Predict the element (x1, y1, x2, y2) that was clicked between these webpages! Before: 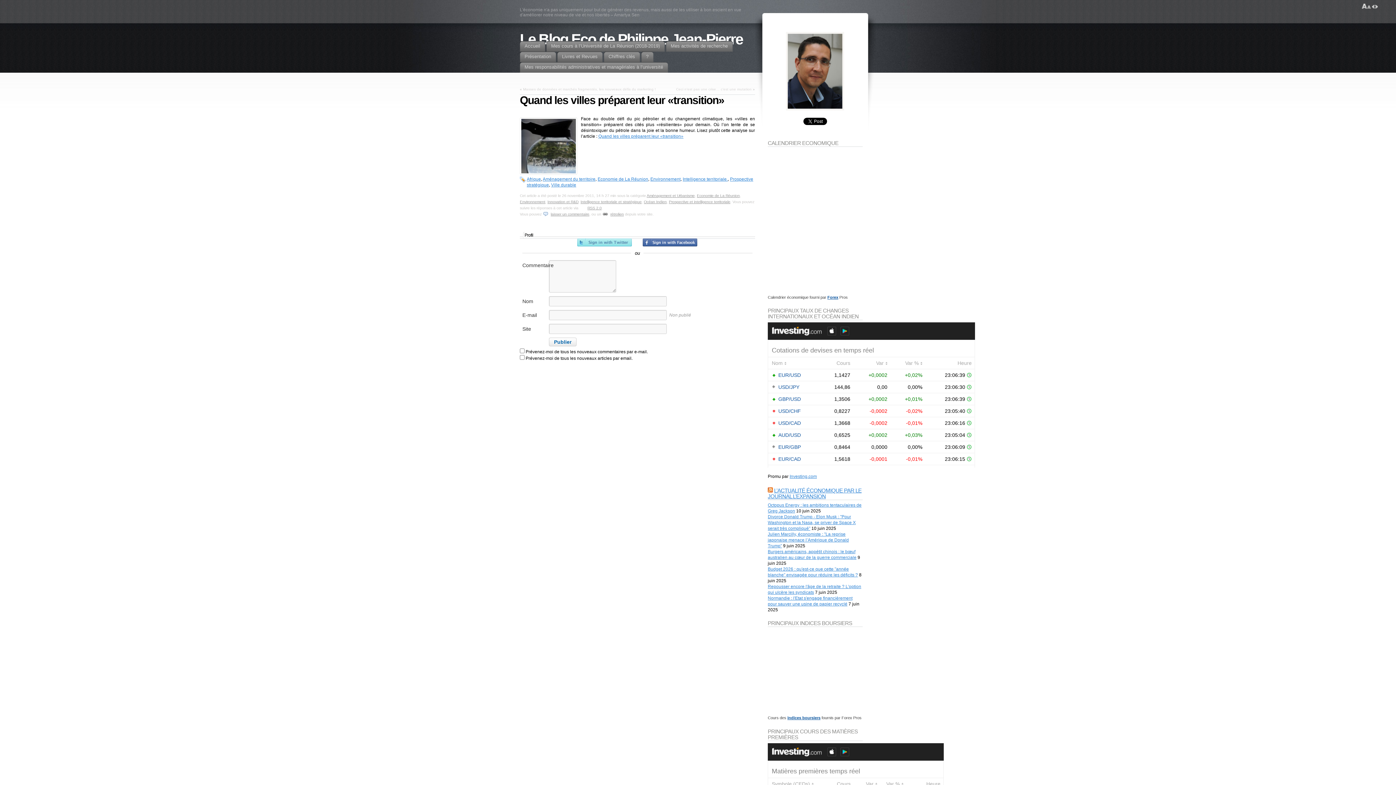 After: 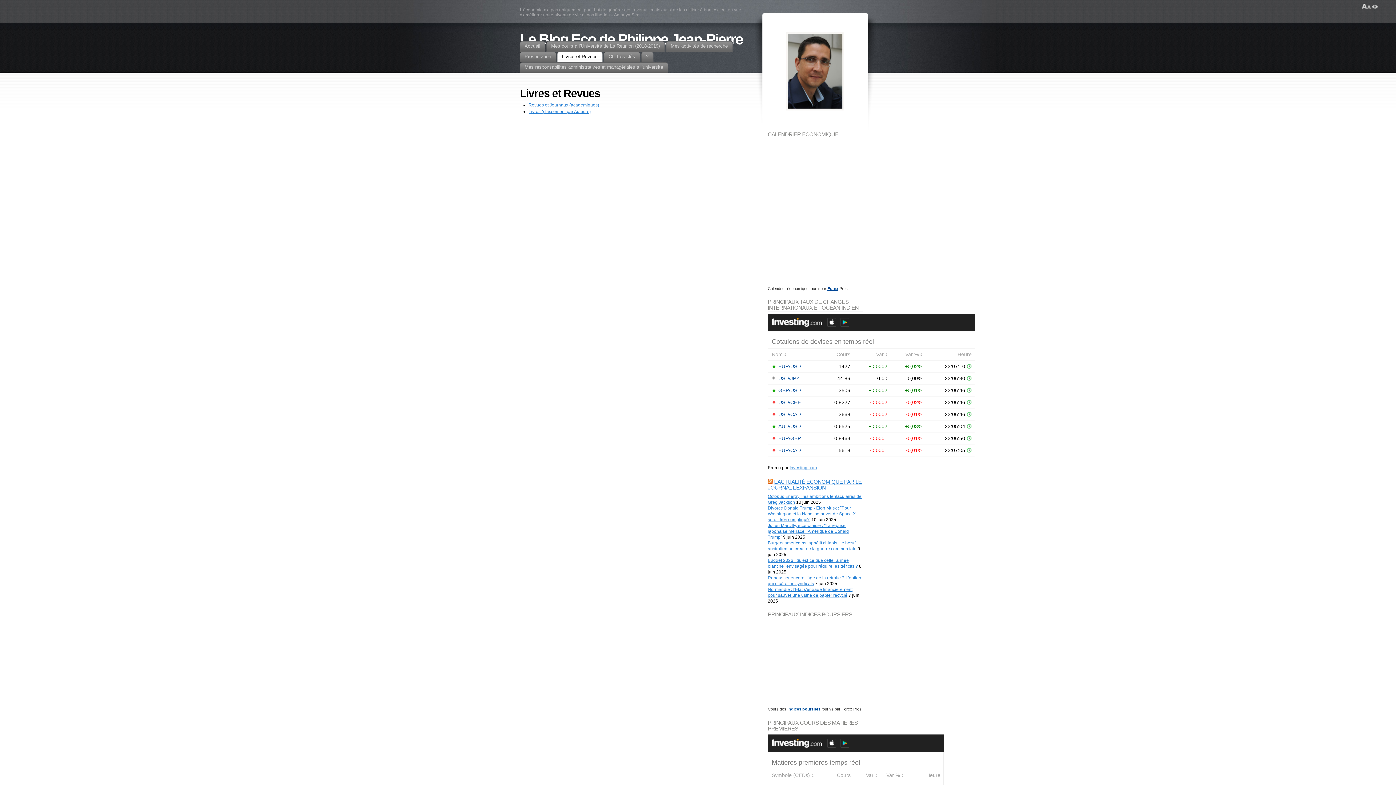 Action: bbox: (557, 51, 602, 62) label: Livres et Revues